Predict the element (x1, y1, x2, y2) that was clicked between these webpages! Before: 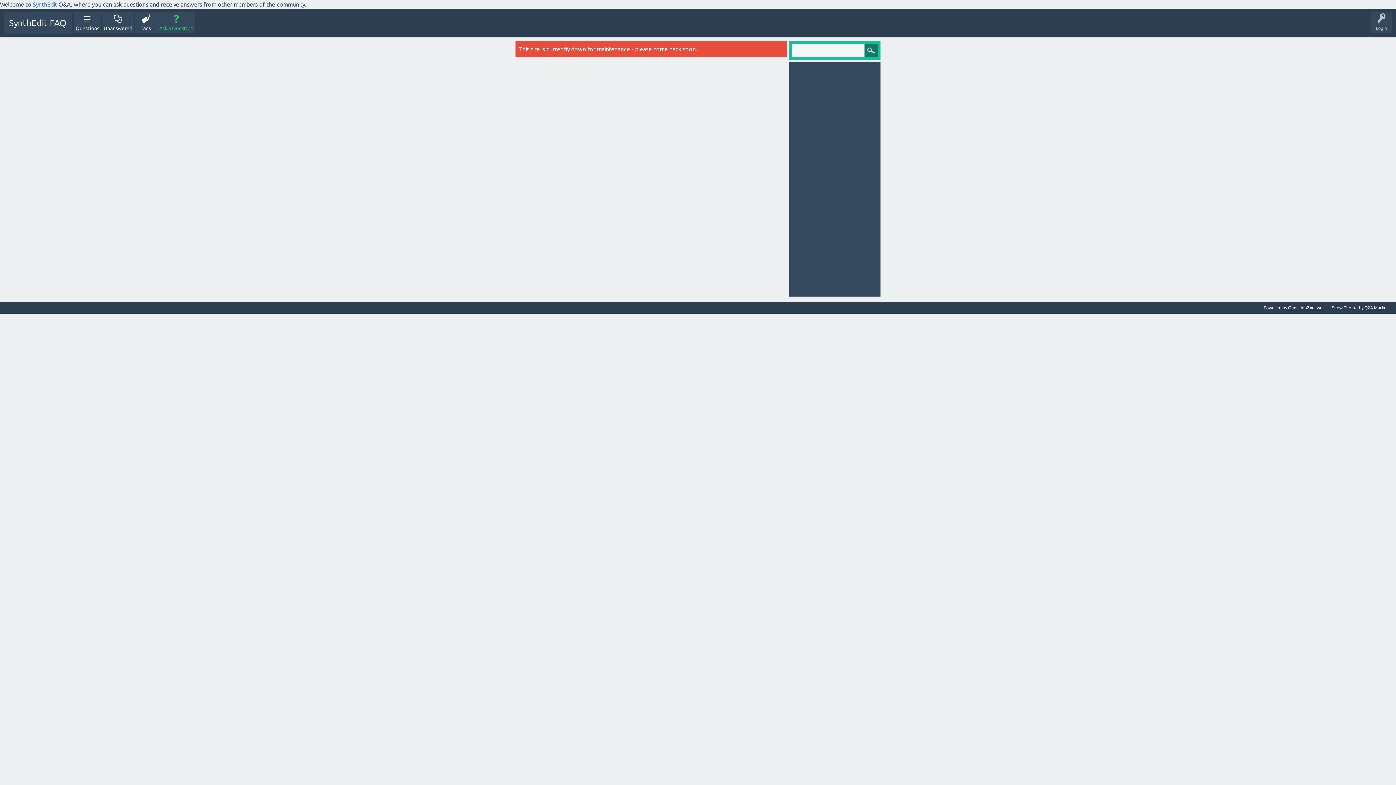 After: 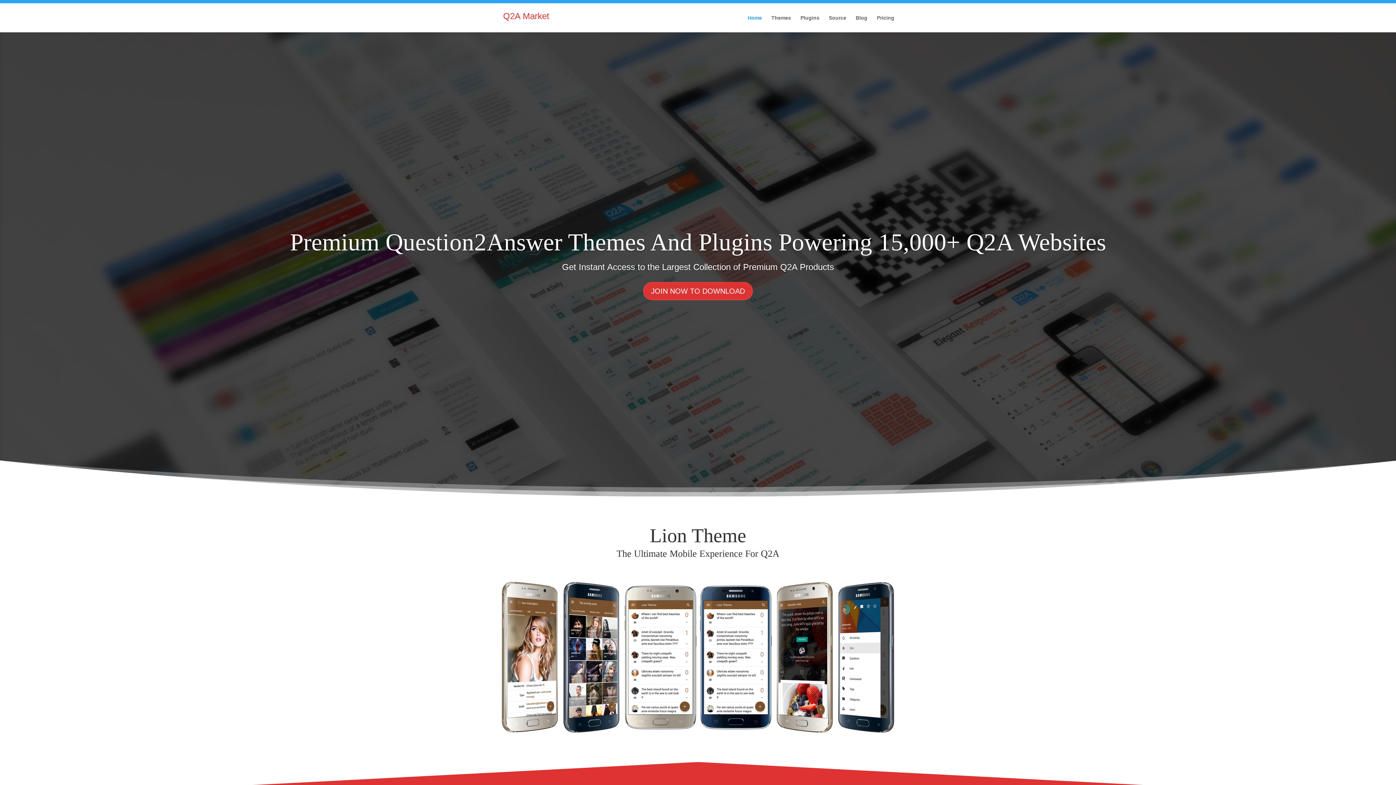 Action: bbox: (1364, 305, 1389, 310) label: Q2A Market